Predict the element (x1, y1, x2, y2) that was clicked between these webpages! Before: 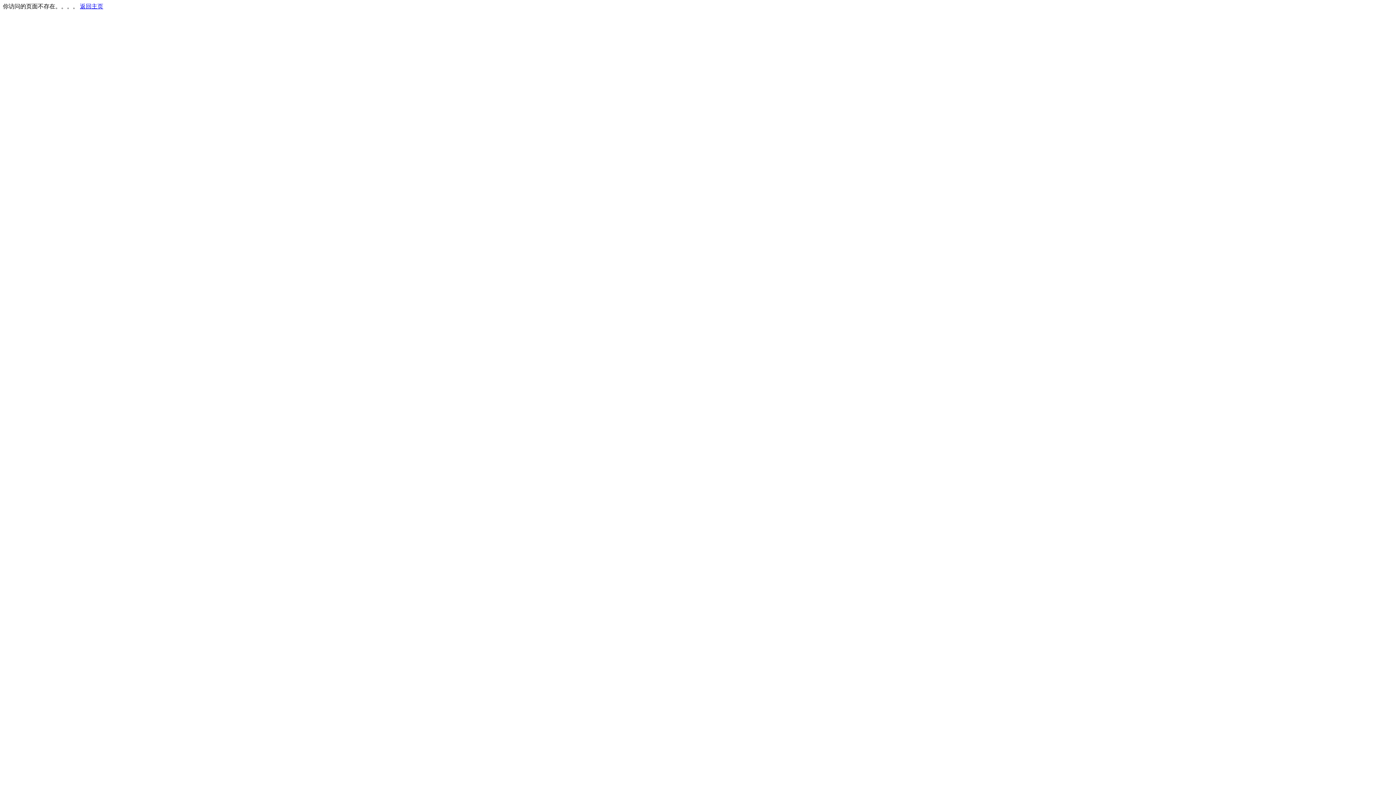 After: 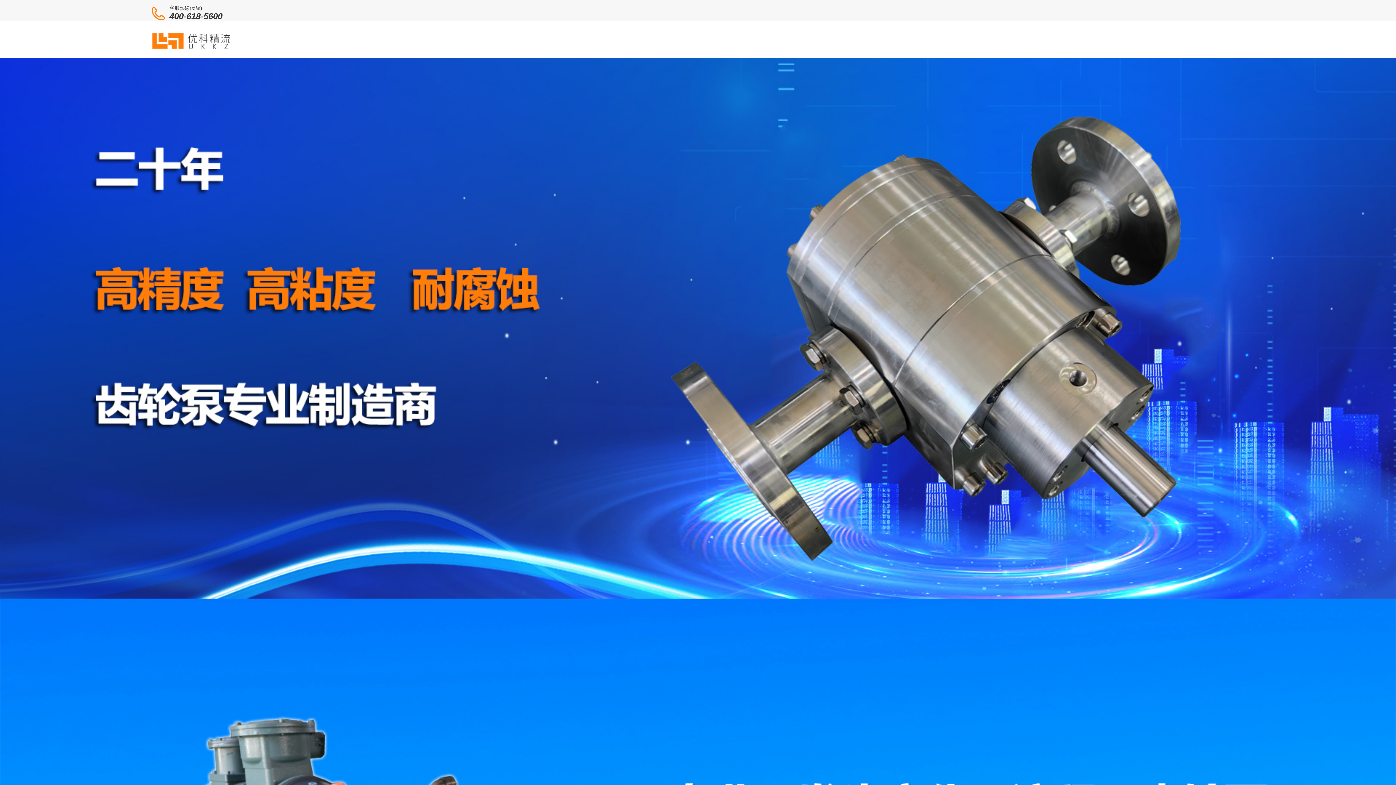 Action: bbox: (80, 3, 103, 9) label: 返回主页